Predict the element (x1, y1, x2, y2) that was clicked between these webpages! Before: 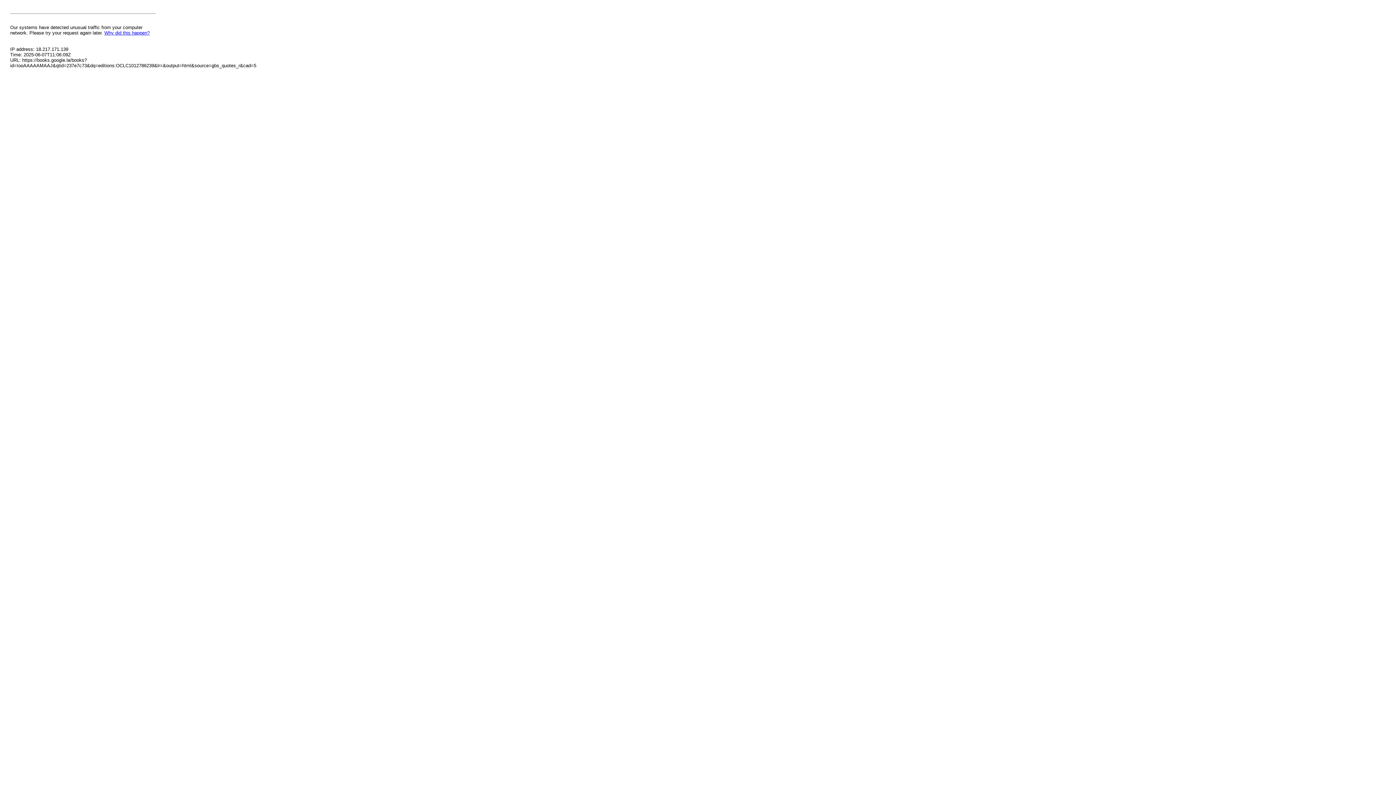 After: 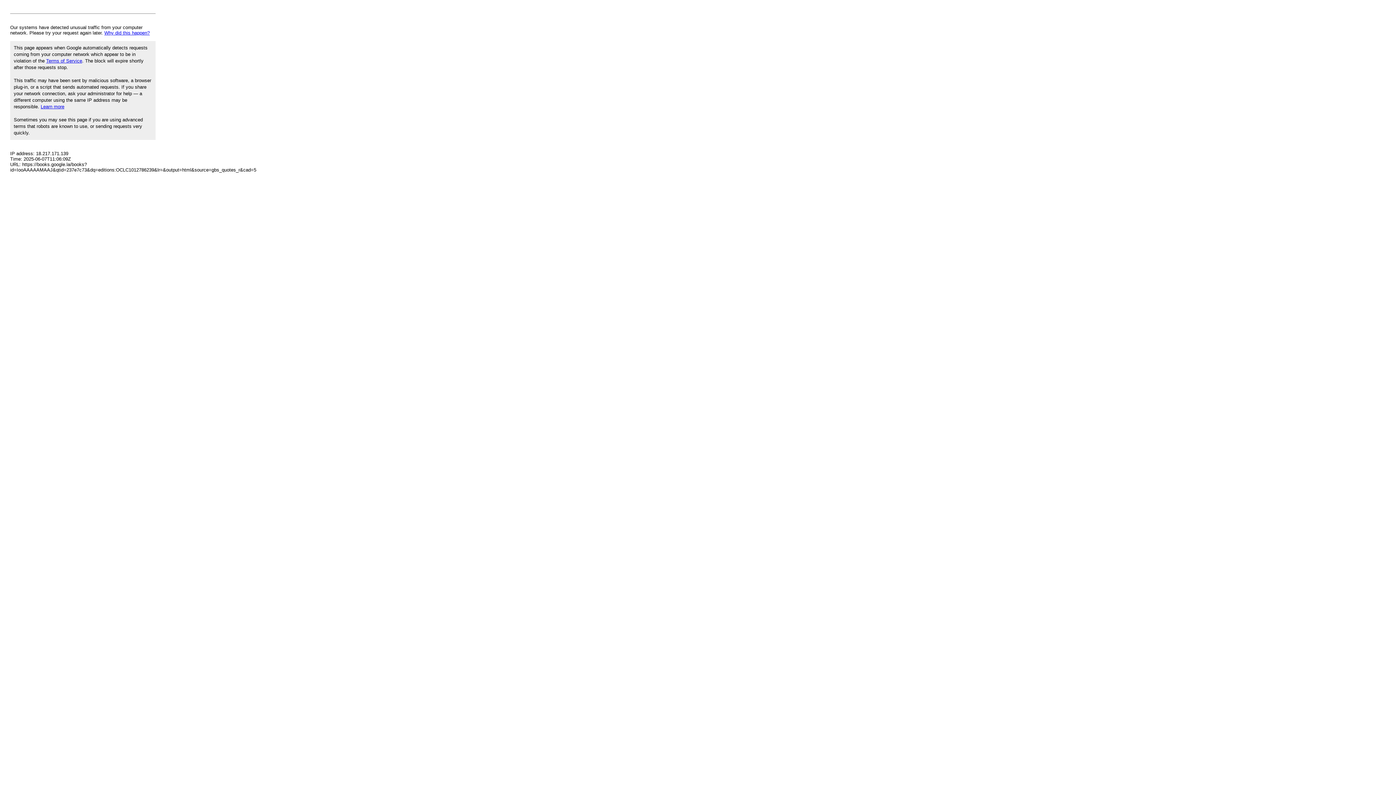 Action: label: Why did this happen? bbox: (104, 30, 149, 35)